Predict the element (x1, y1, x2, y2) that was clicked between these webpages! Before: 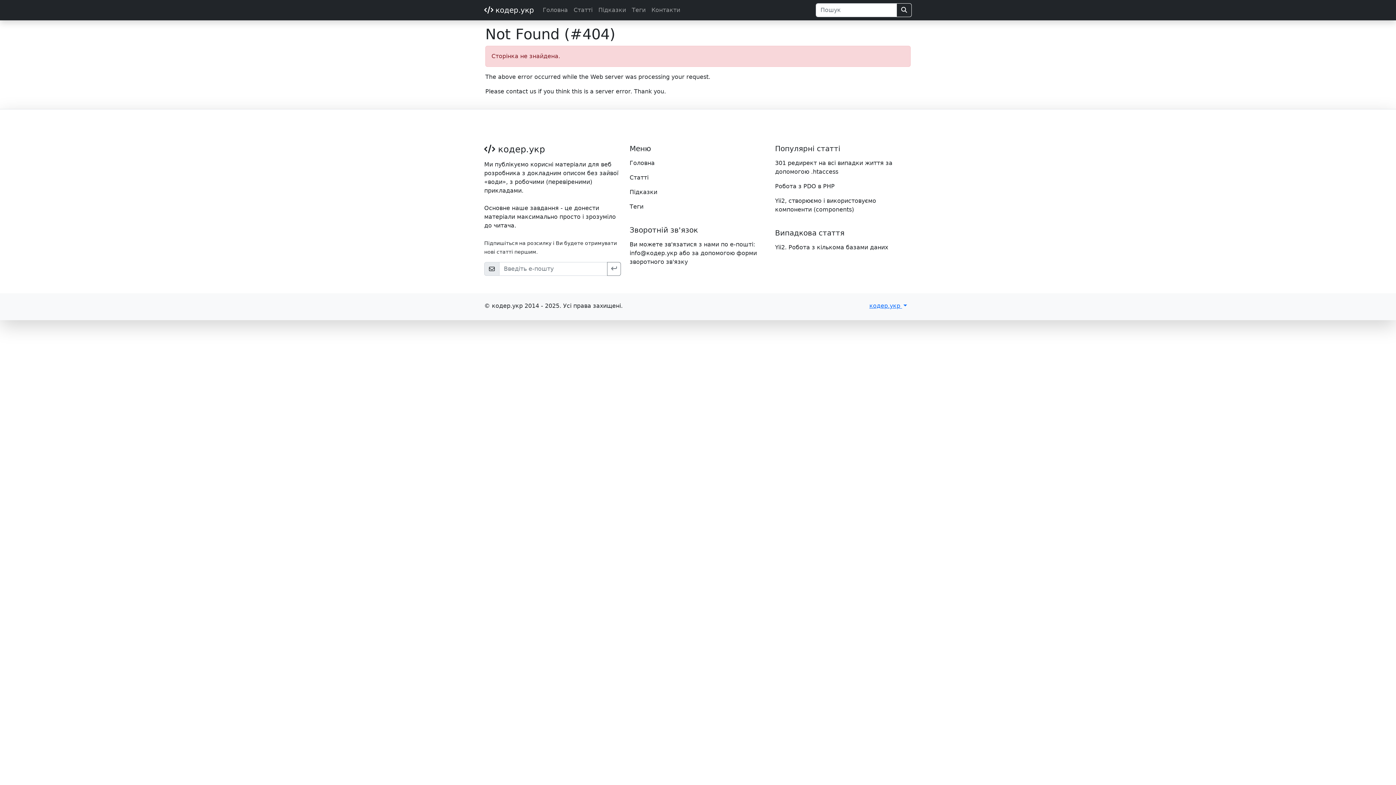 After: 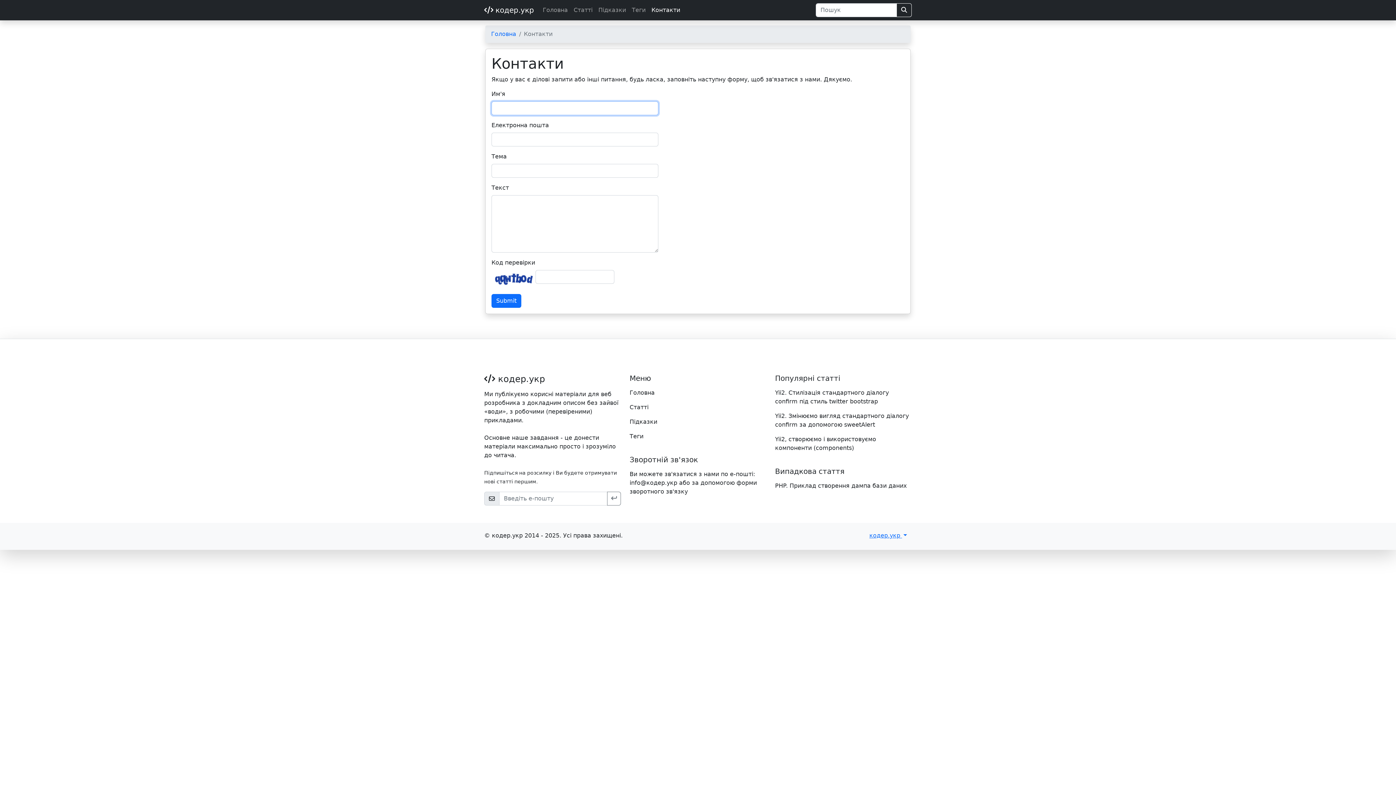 Action: bbox: (648, 2, 683, 17) label: Контакти